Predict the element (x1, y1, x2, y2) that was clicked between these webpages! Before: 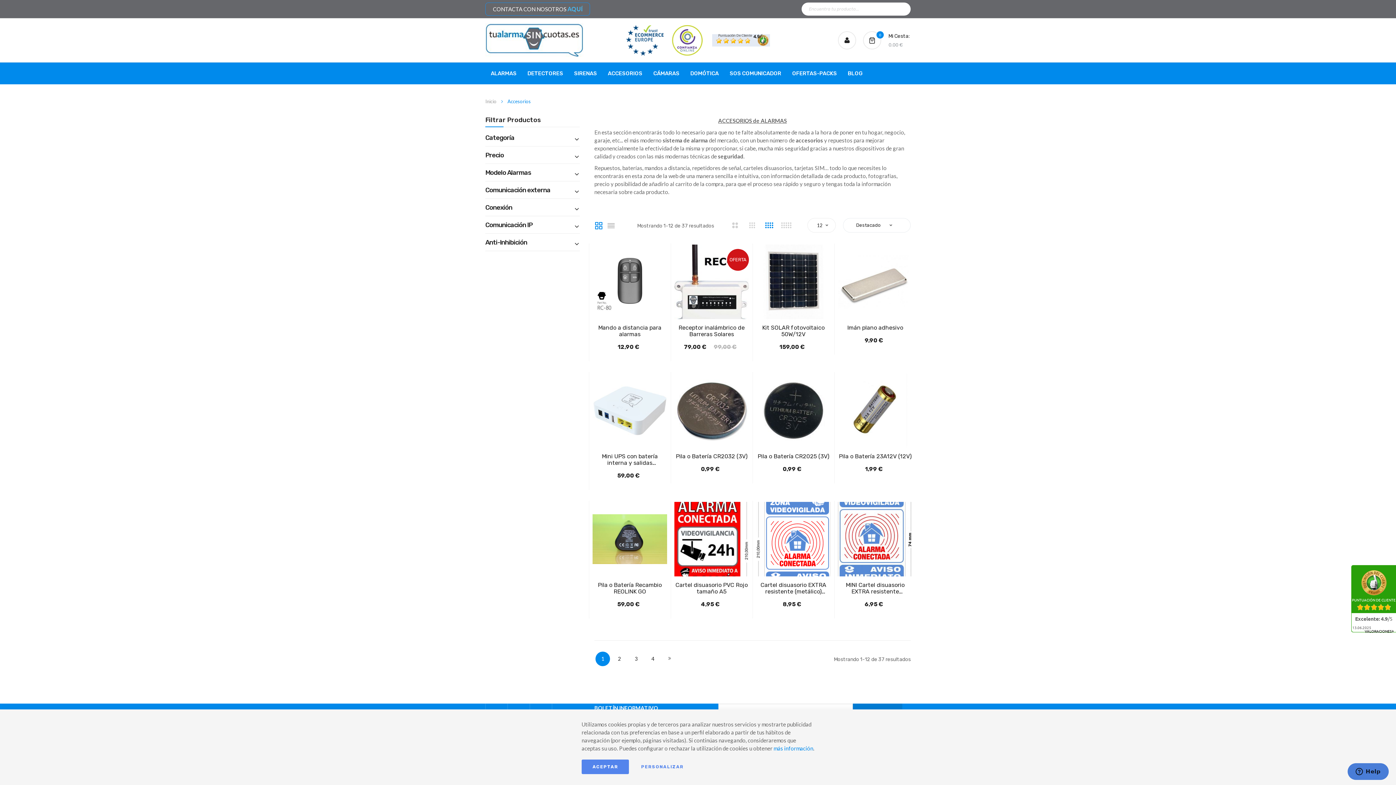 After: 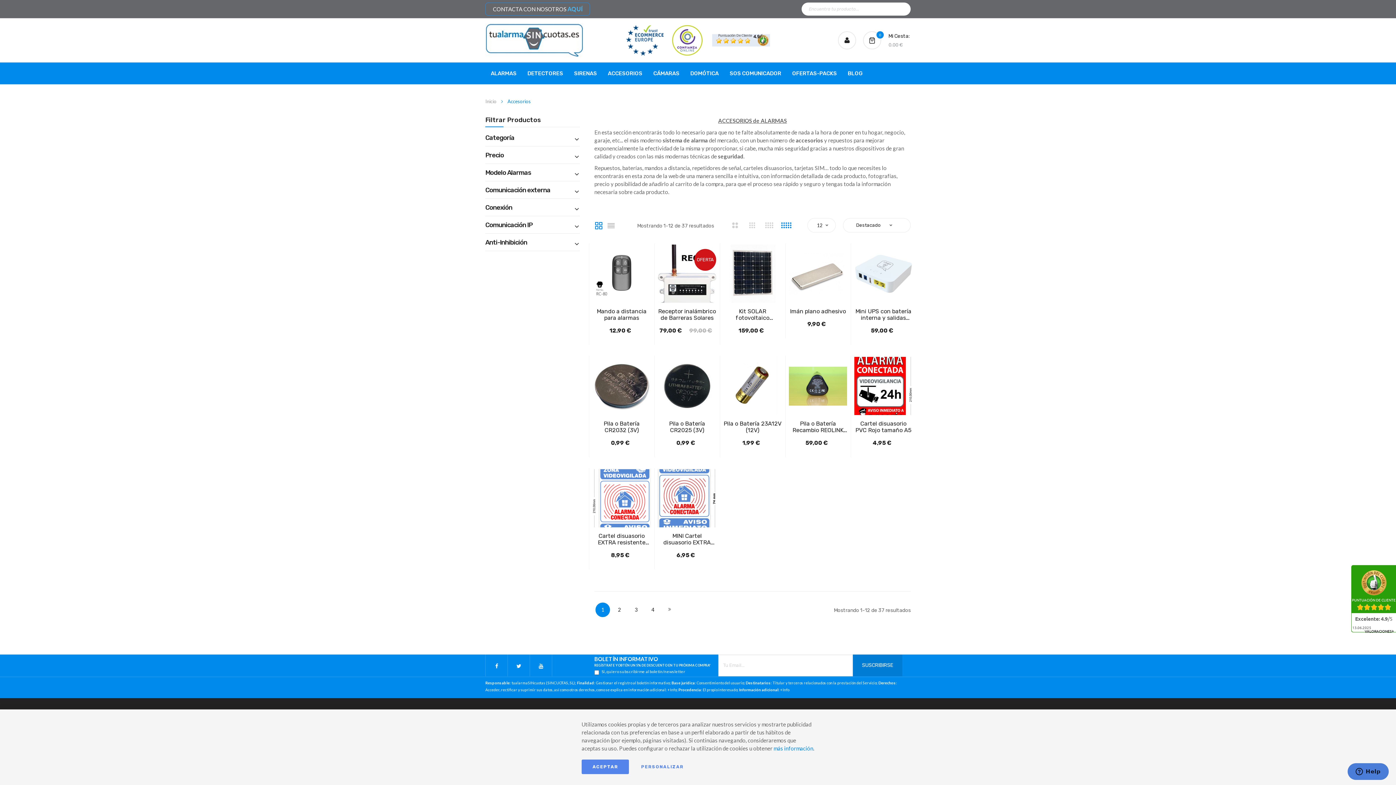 Action: label: 5 bbox: (781, 218, 792, 232)